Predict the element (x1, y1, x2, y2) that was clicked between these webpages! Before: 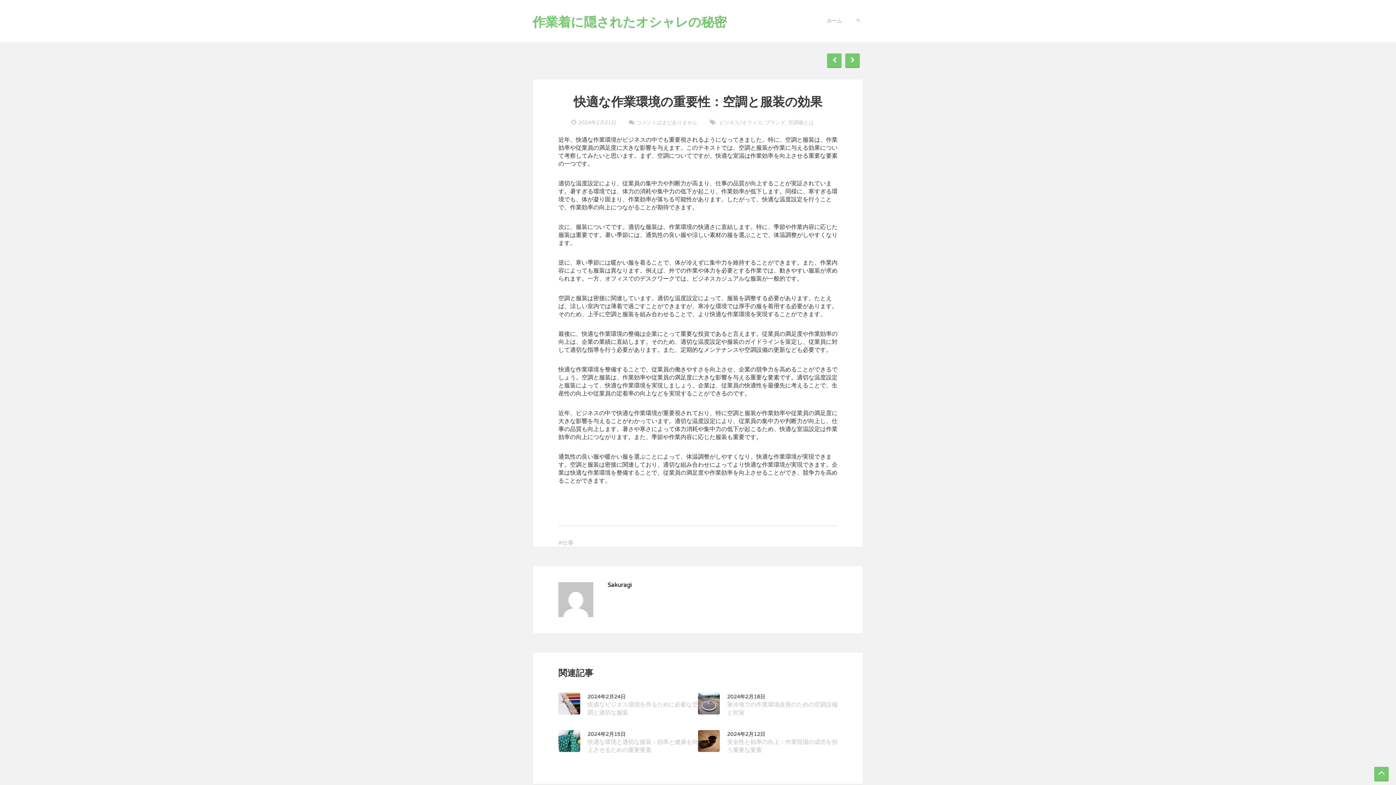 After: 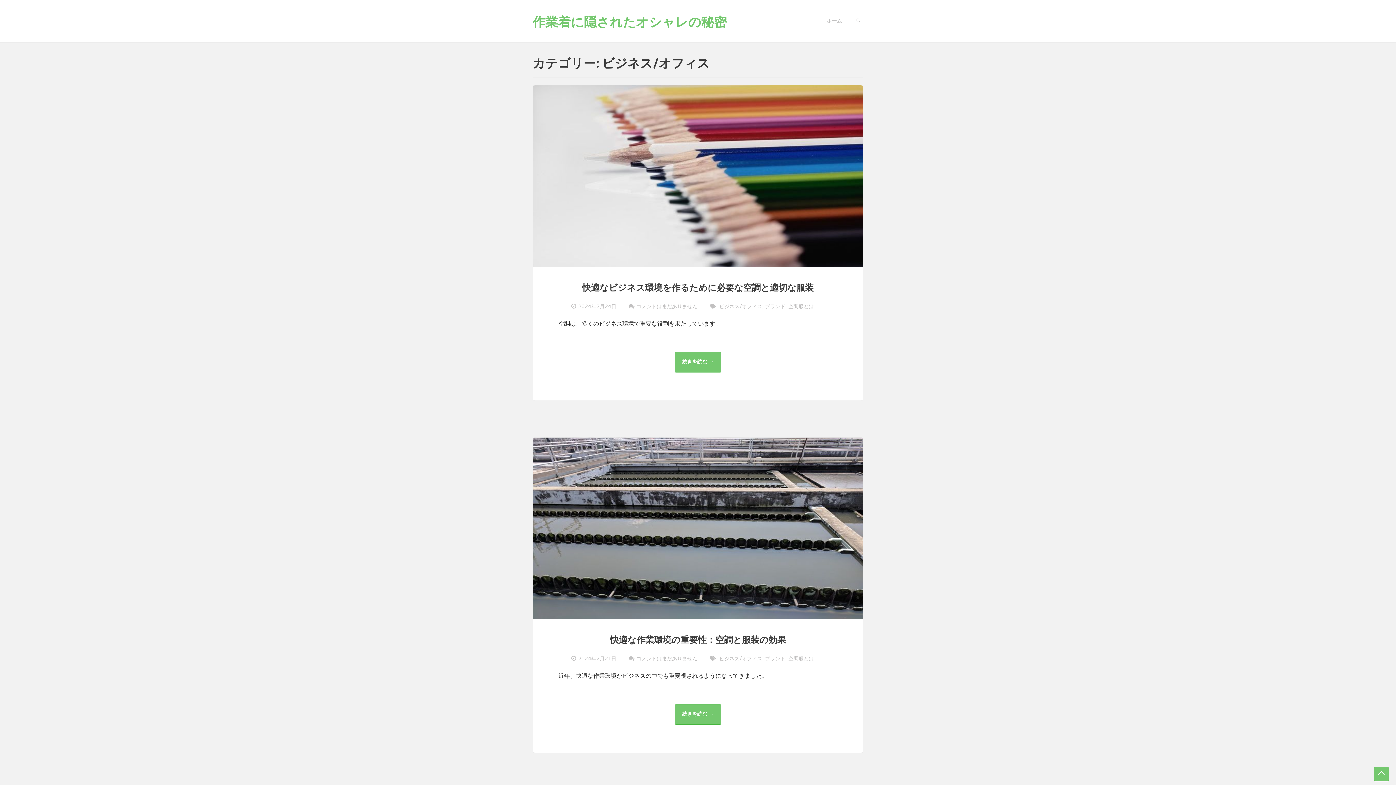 Action: bbox: (719, 119, 762, 125) label: ビジネス/オフィス